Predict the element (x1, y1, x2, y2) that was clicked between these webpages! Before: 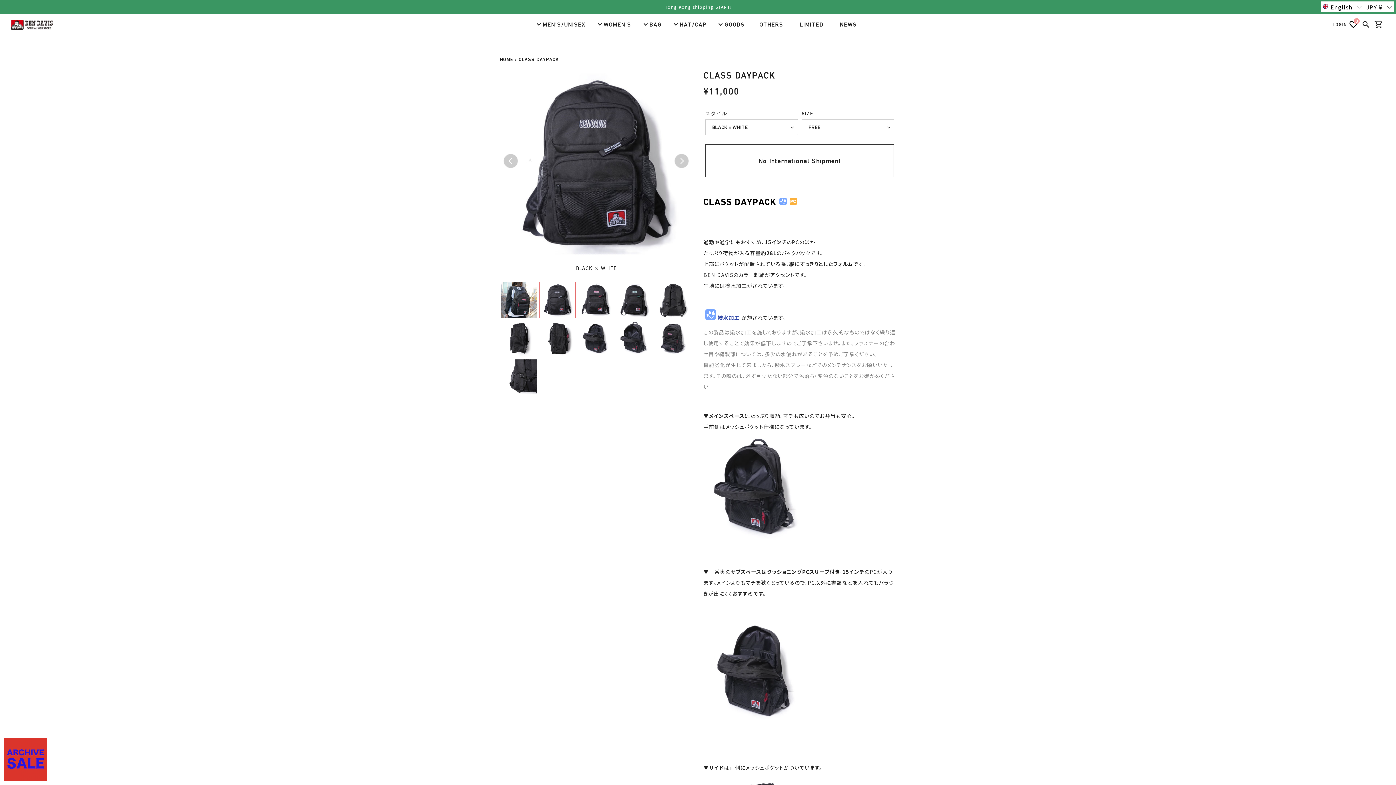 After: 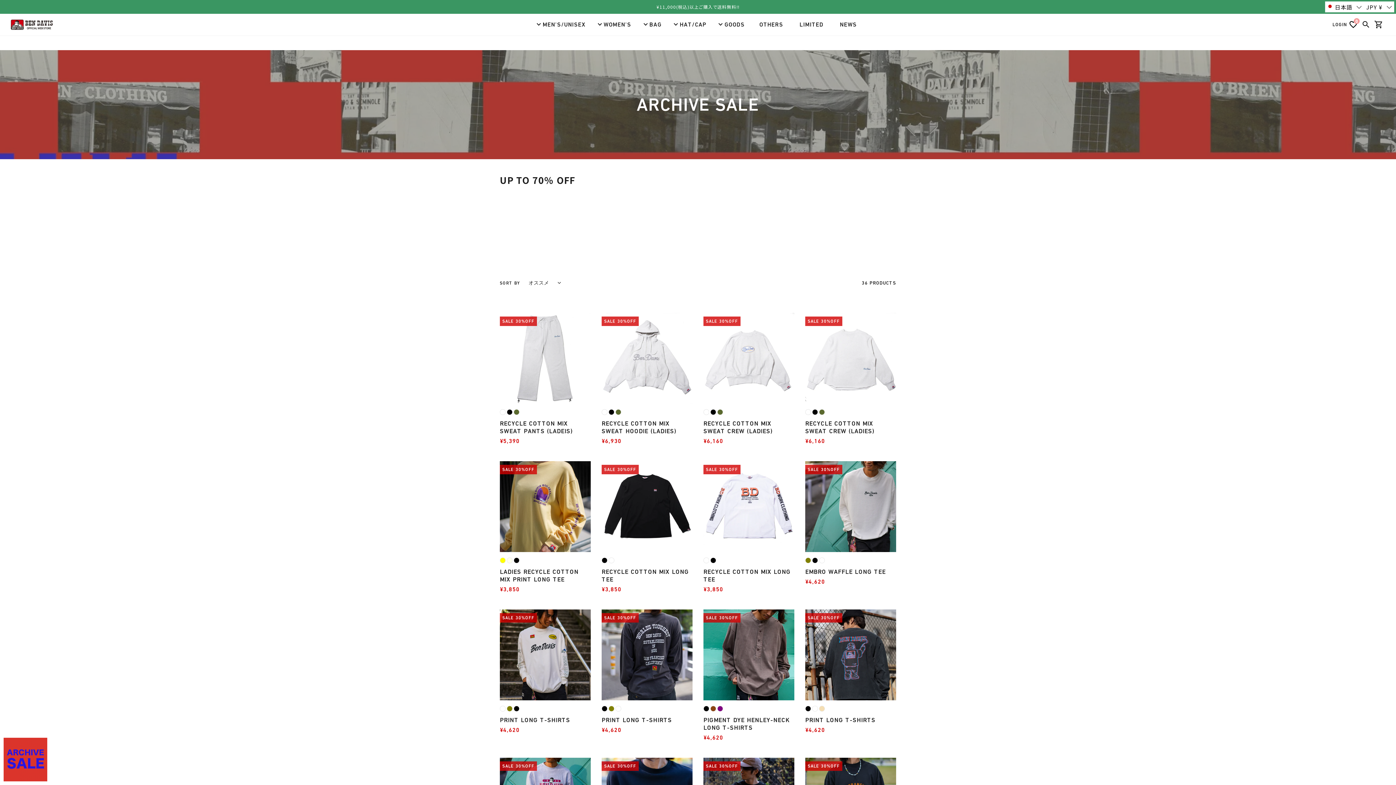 Action: bbox: (3, 776, 47, 783)